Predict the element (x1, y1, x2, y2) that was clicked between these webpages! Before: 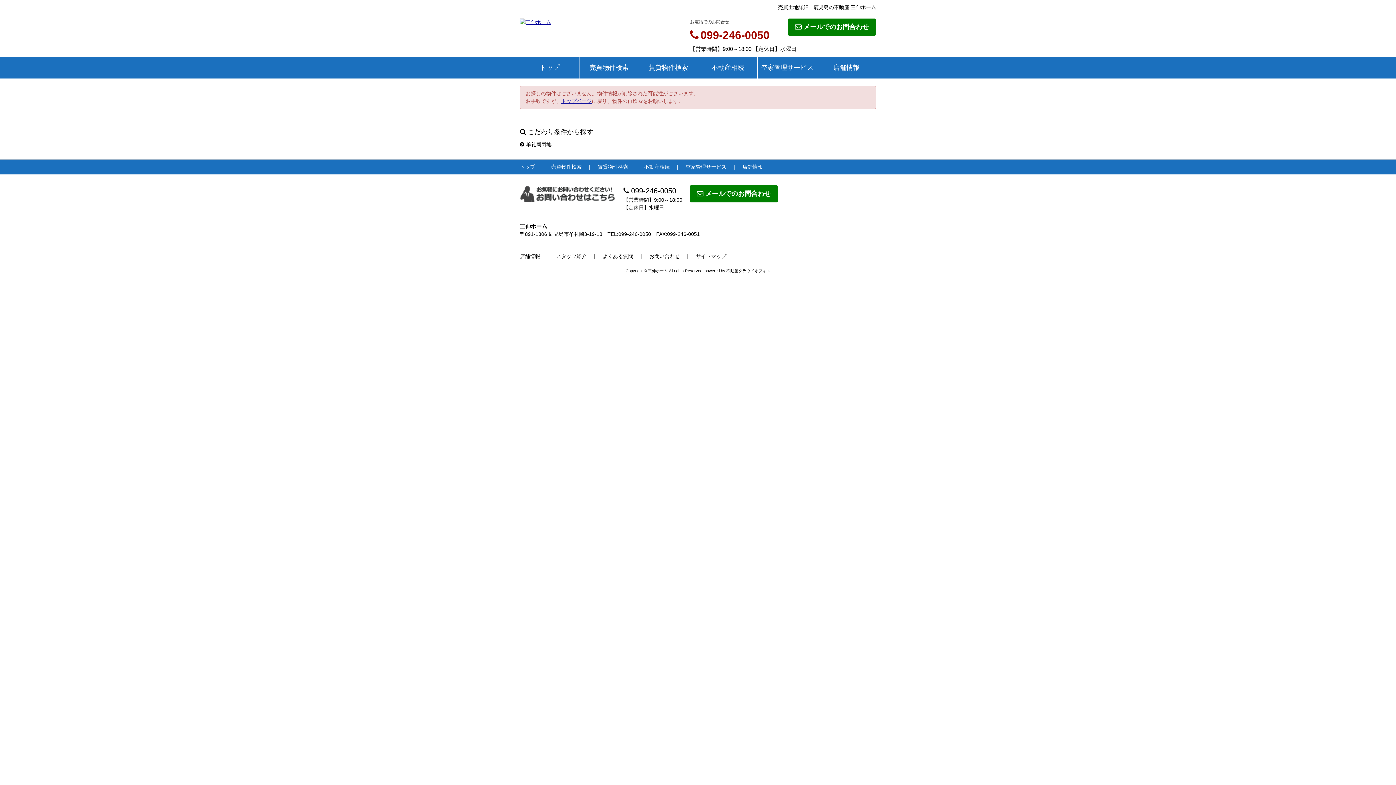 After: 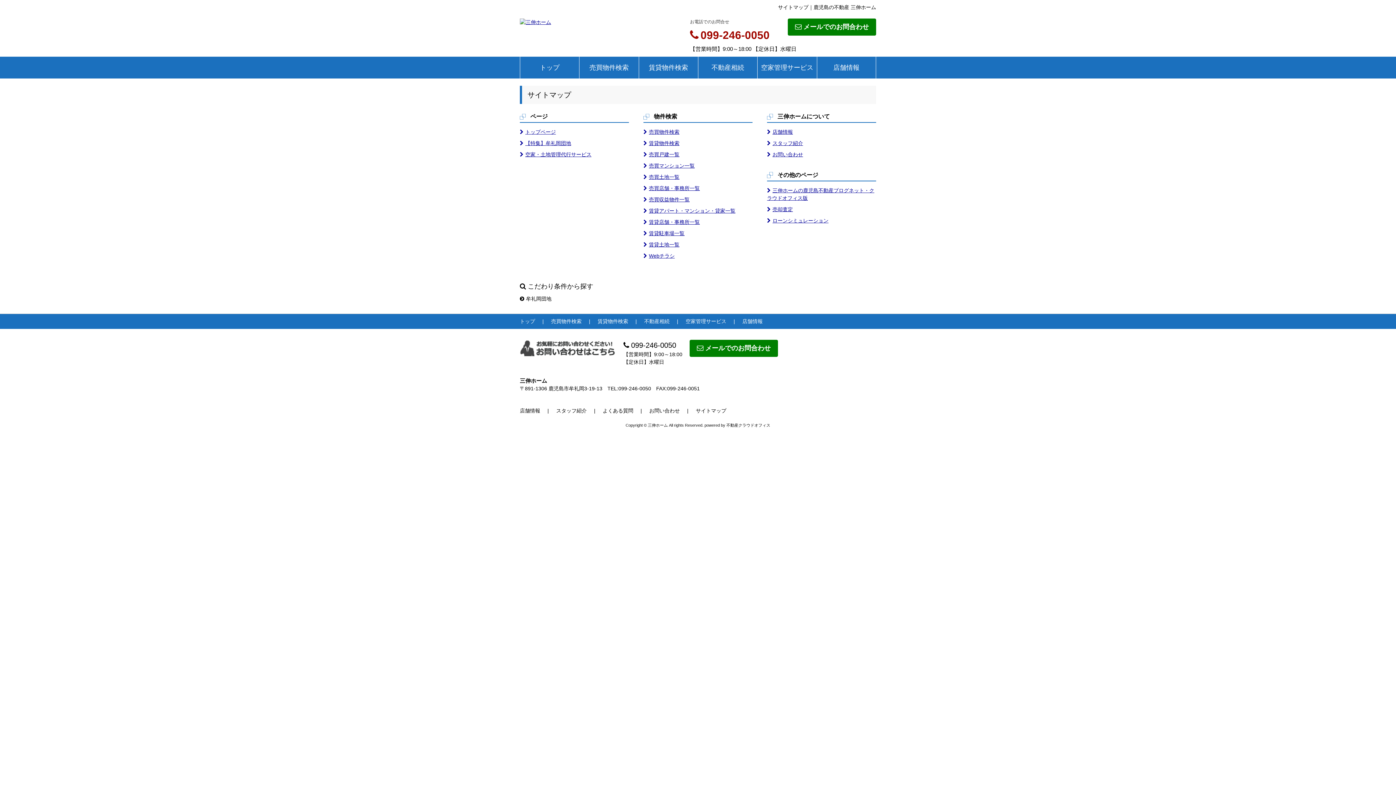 Action: label: サイトマップ bbox: (696, 250, 726, 262)